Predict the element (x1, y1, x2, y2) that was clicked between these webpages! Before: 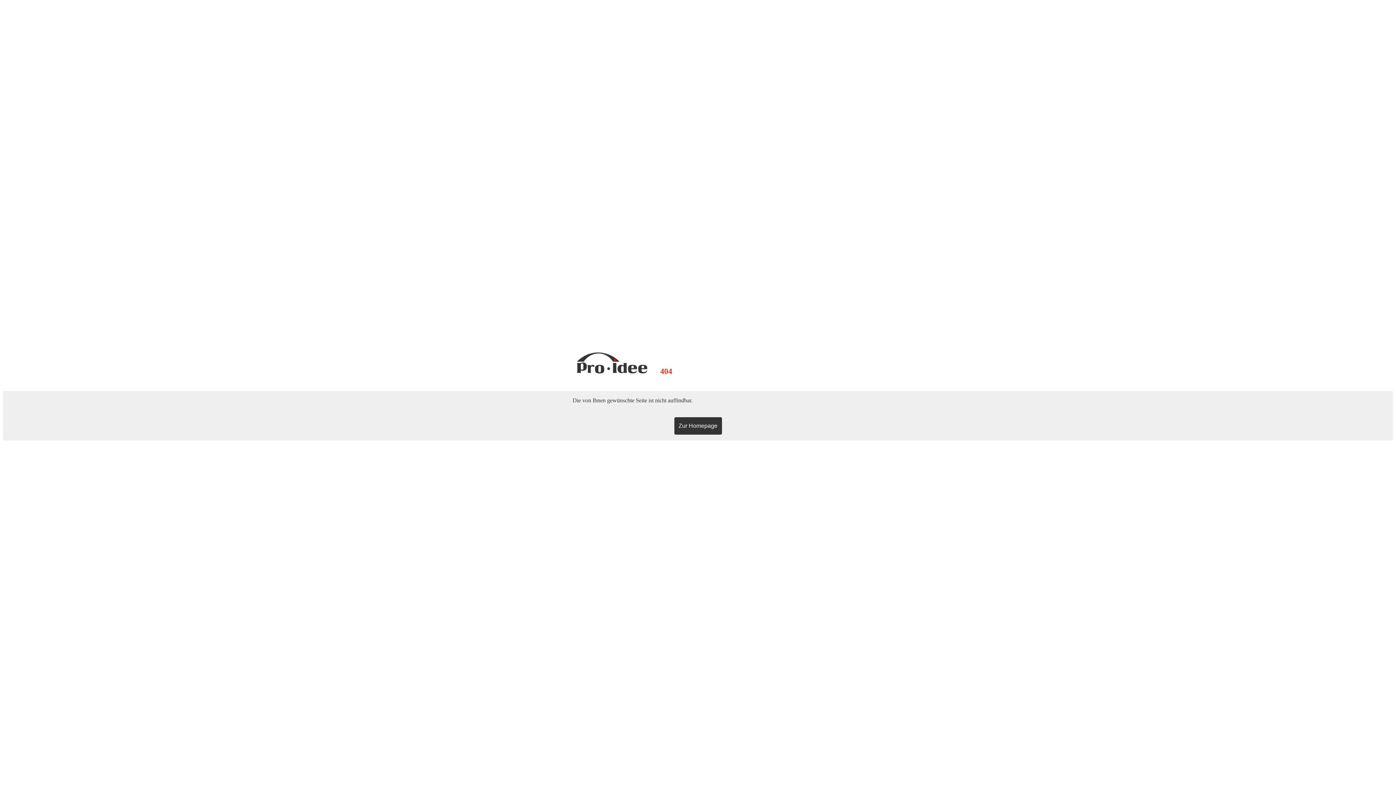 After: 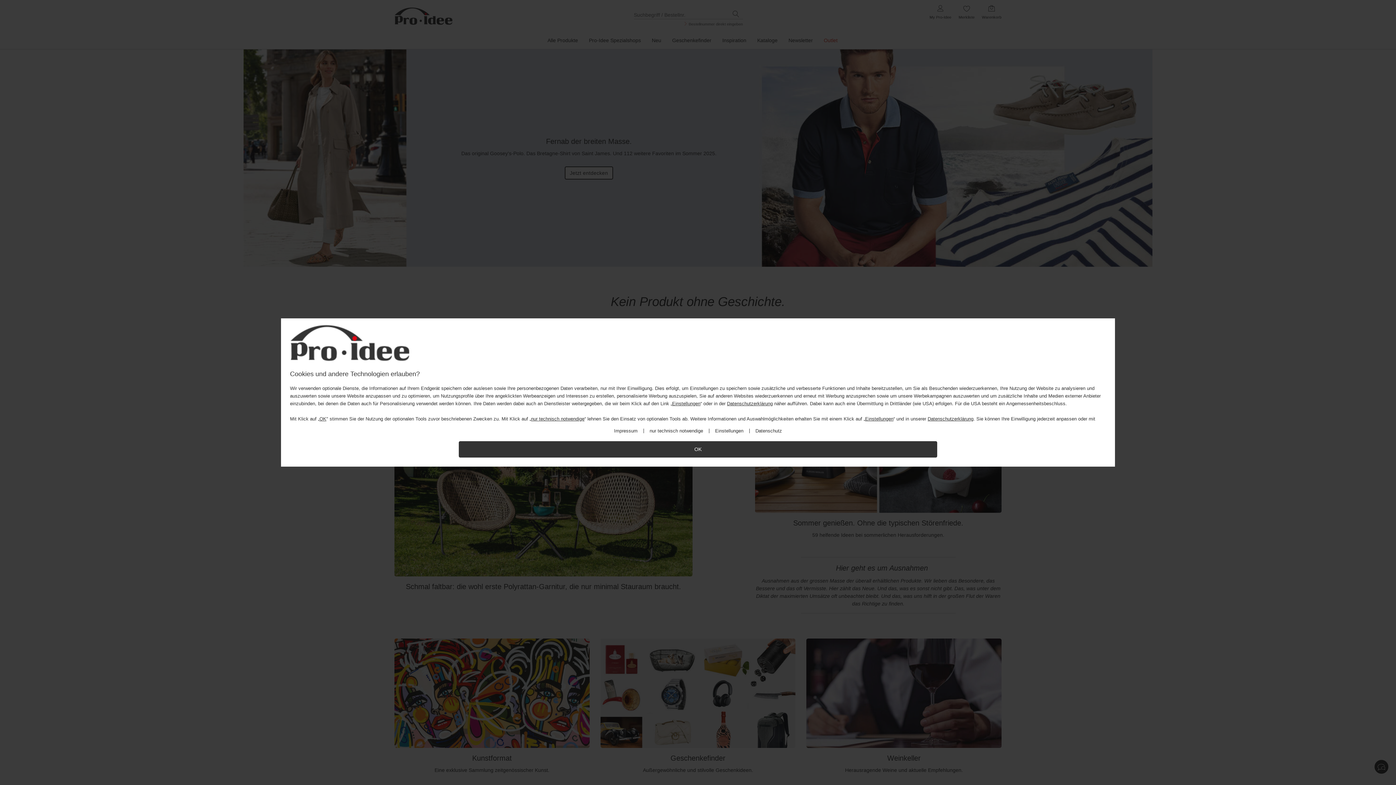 Action: label: Zur Homepage bbox: (674, 417, 722, 434)